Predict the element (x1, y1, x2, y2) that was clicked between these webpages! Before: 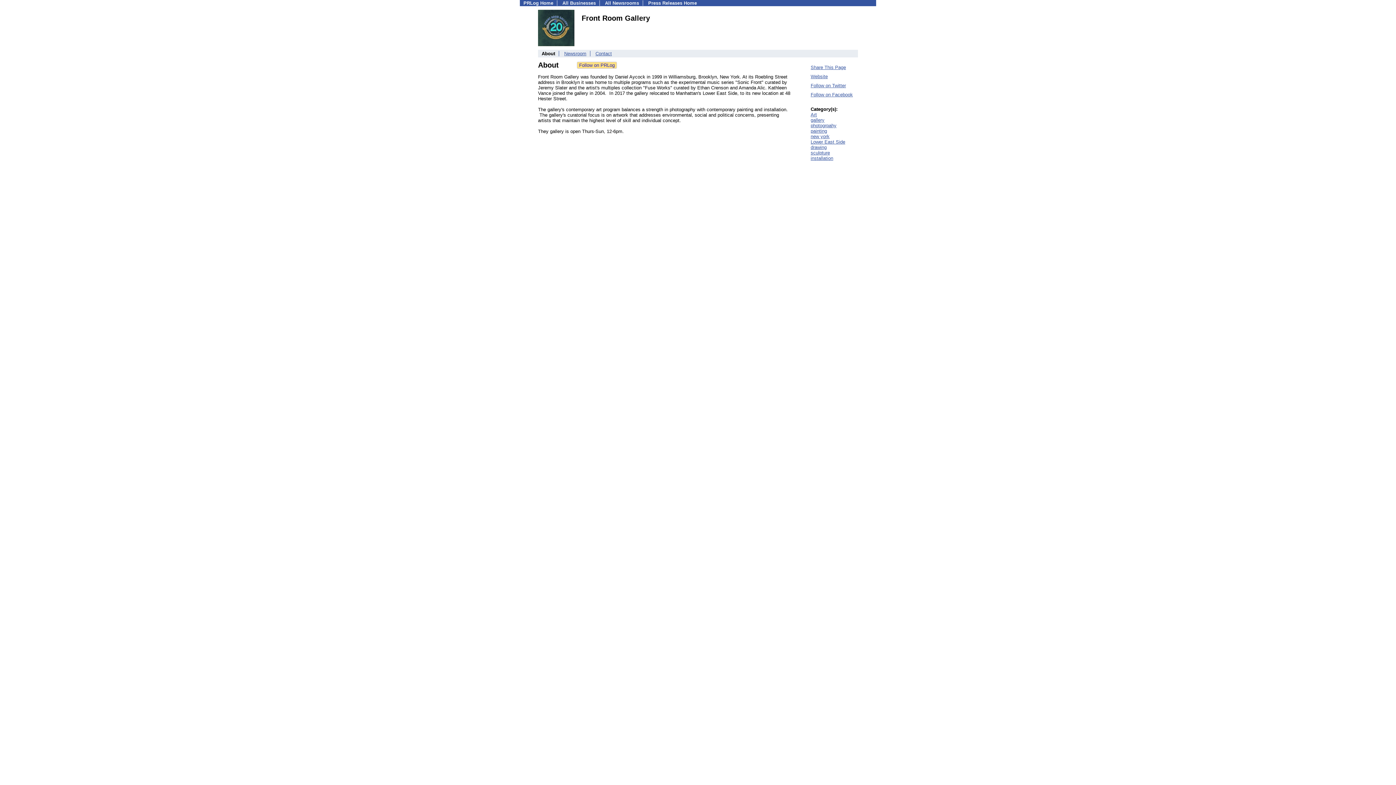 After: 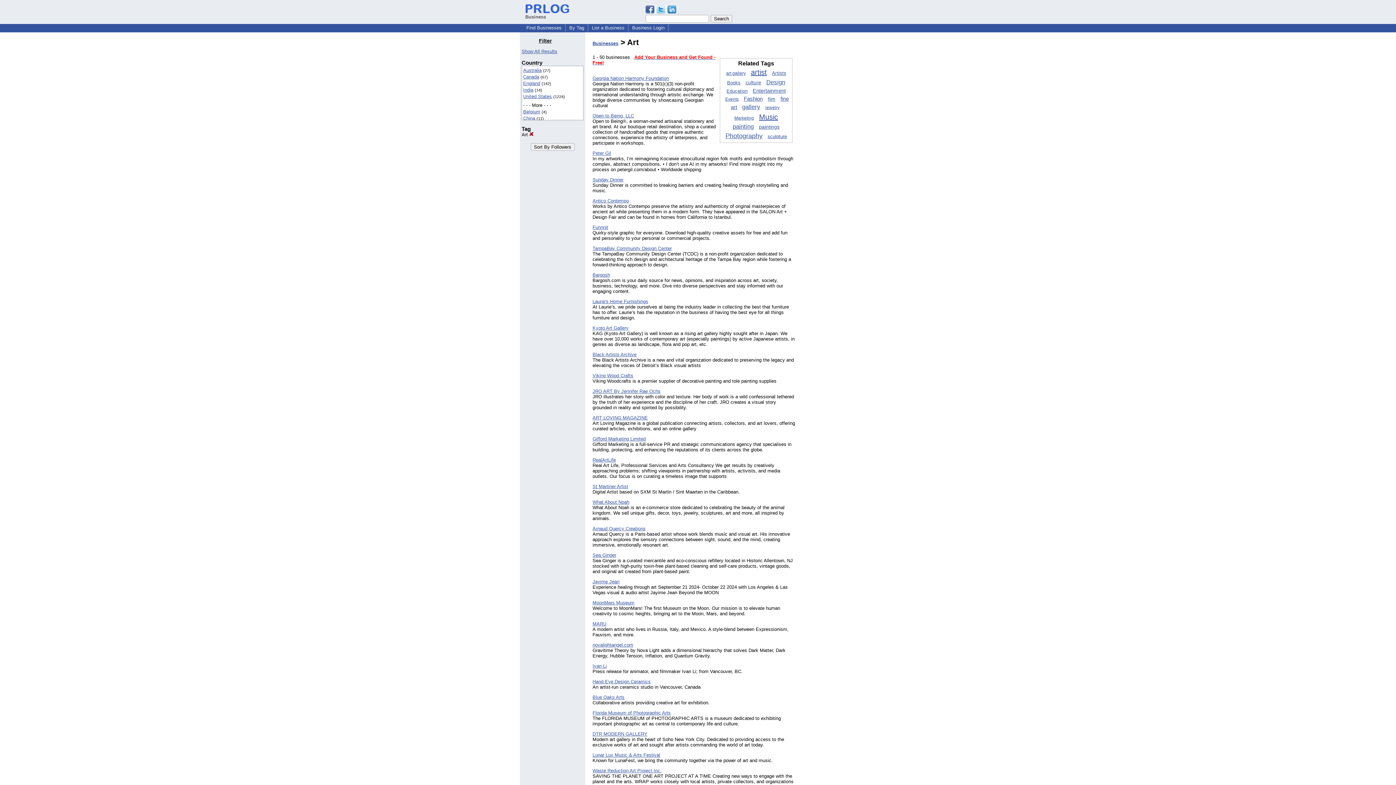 Action: bbox: (810, 112, 817, 117) label: Art